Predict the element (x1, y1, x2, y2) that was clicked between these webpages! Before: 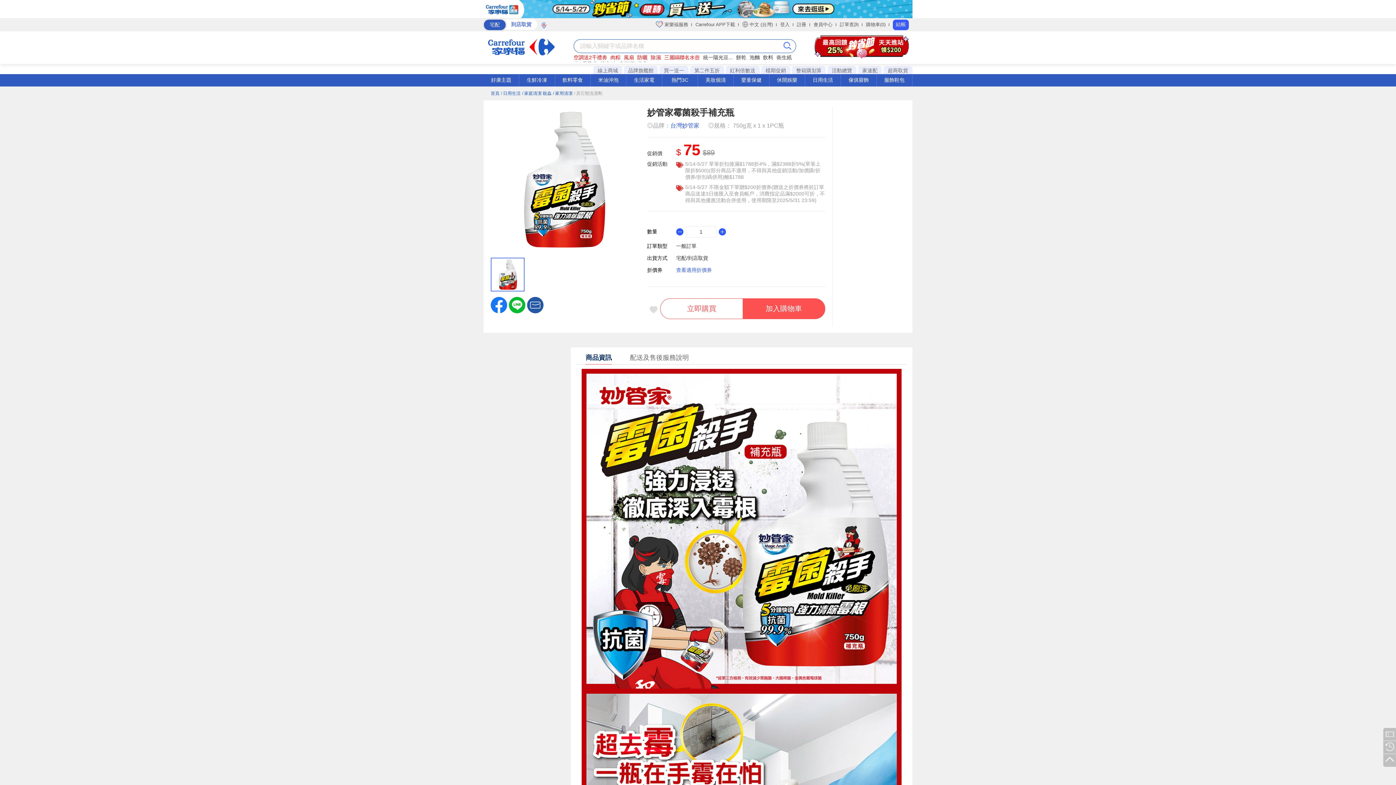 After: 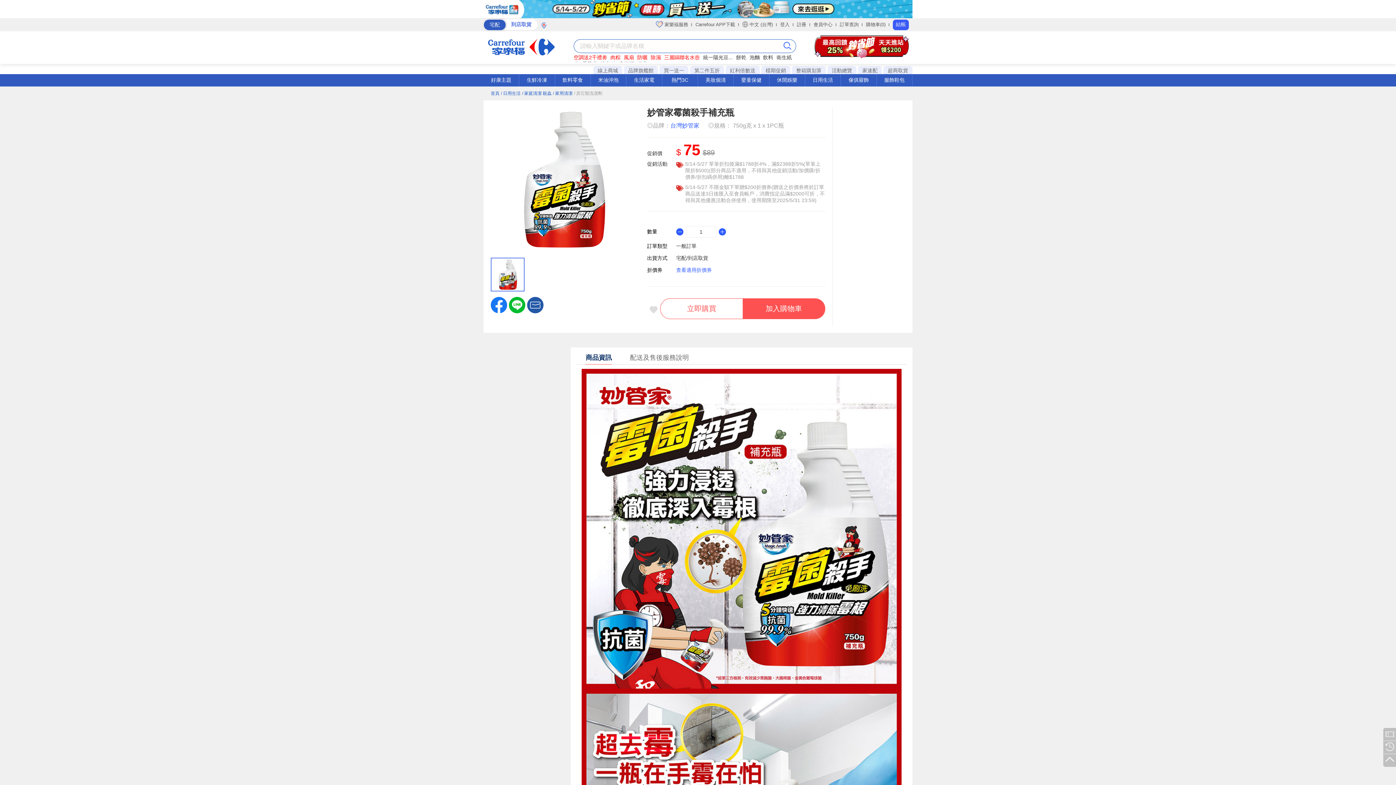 Action: bbox: (527, 301, 543, 307) label: label.social.line